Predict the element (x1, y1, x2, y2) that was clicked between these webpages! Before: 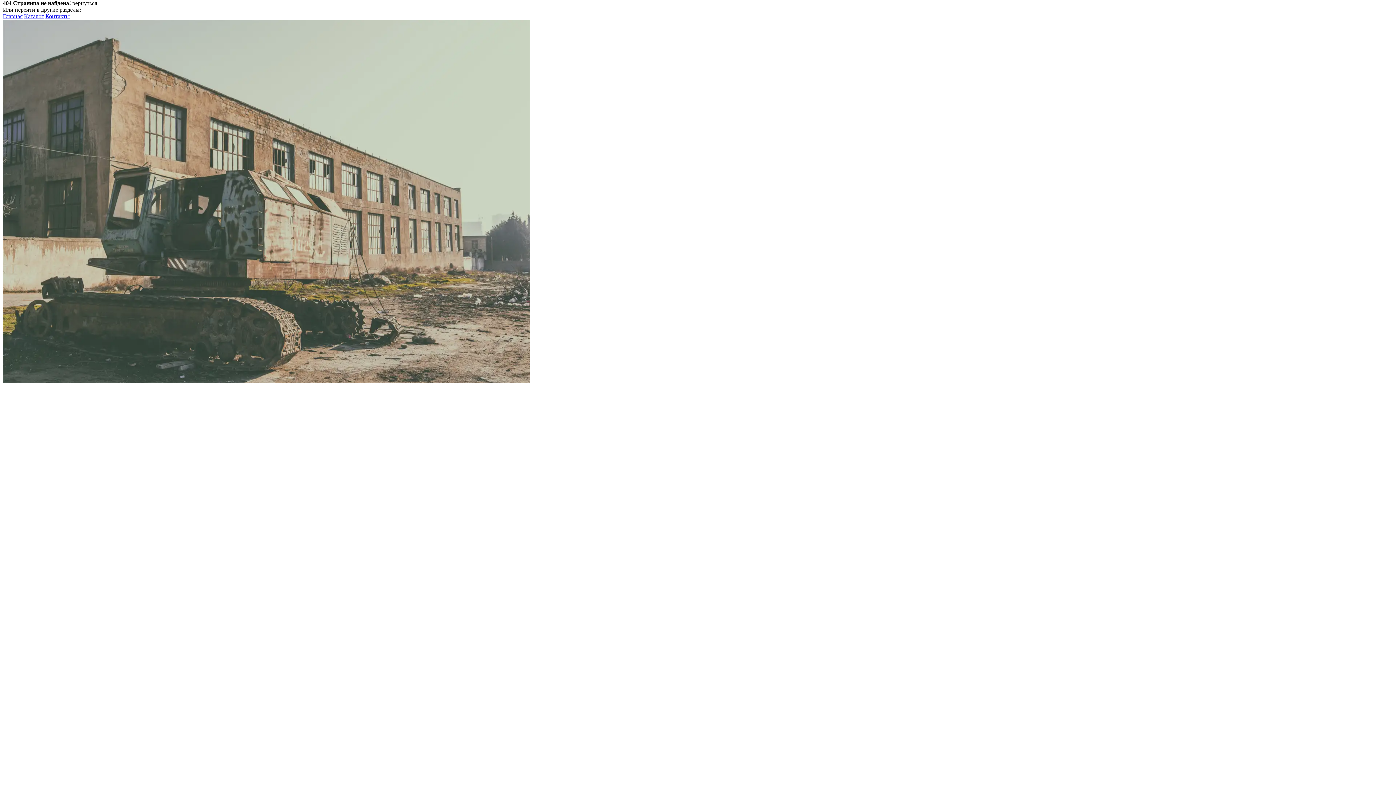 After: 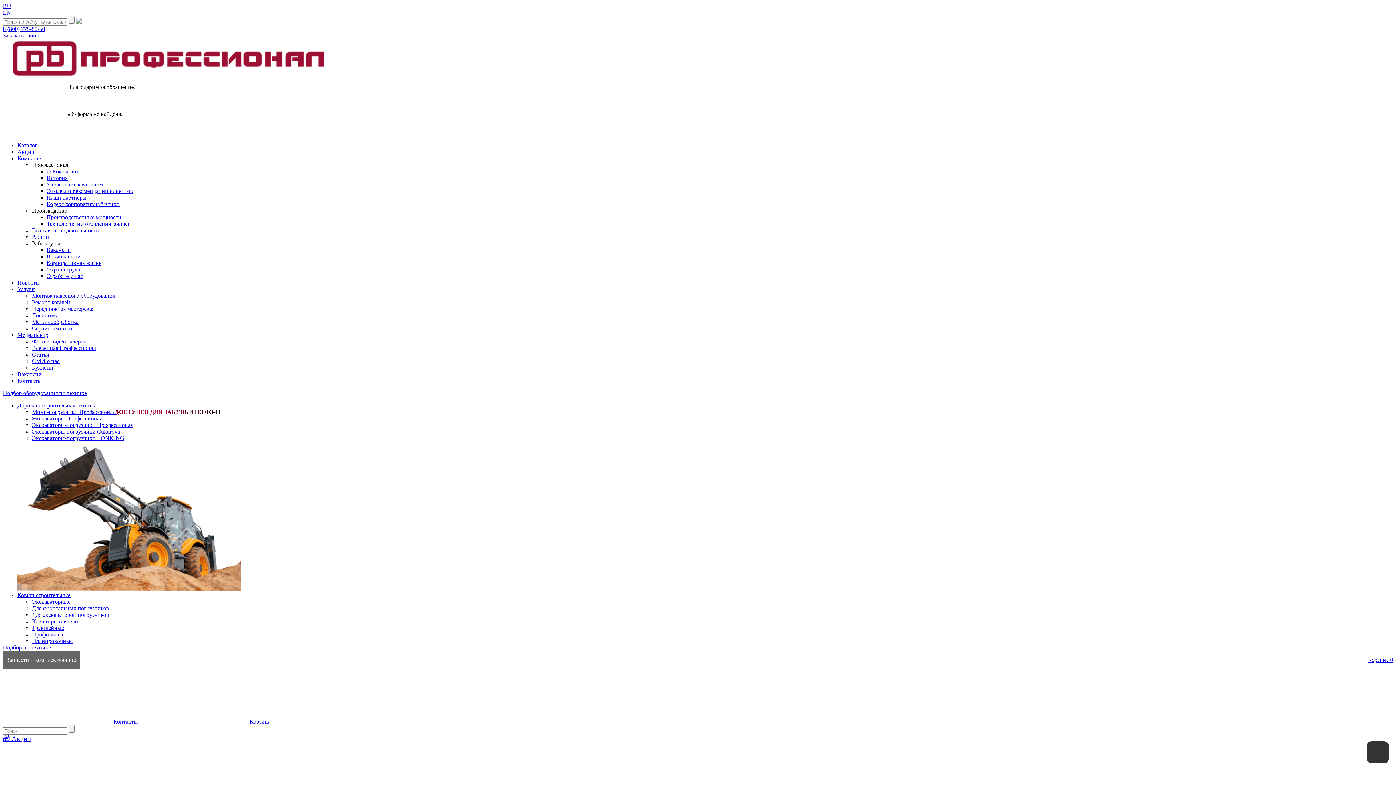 Action: label: Каталог bbox: (24, 13, 44, 19)